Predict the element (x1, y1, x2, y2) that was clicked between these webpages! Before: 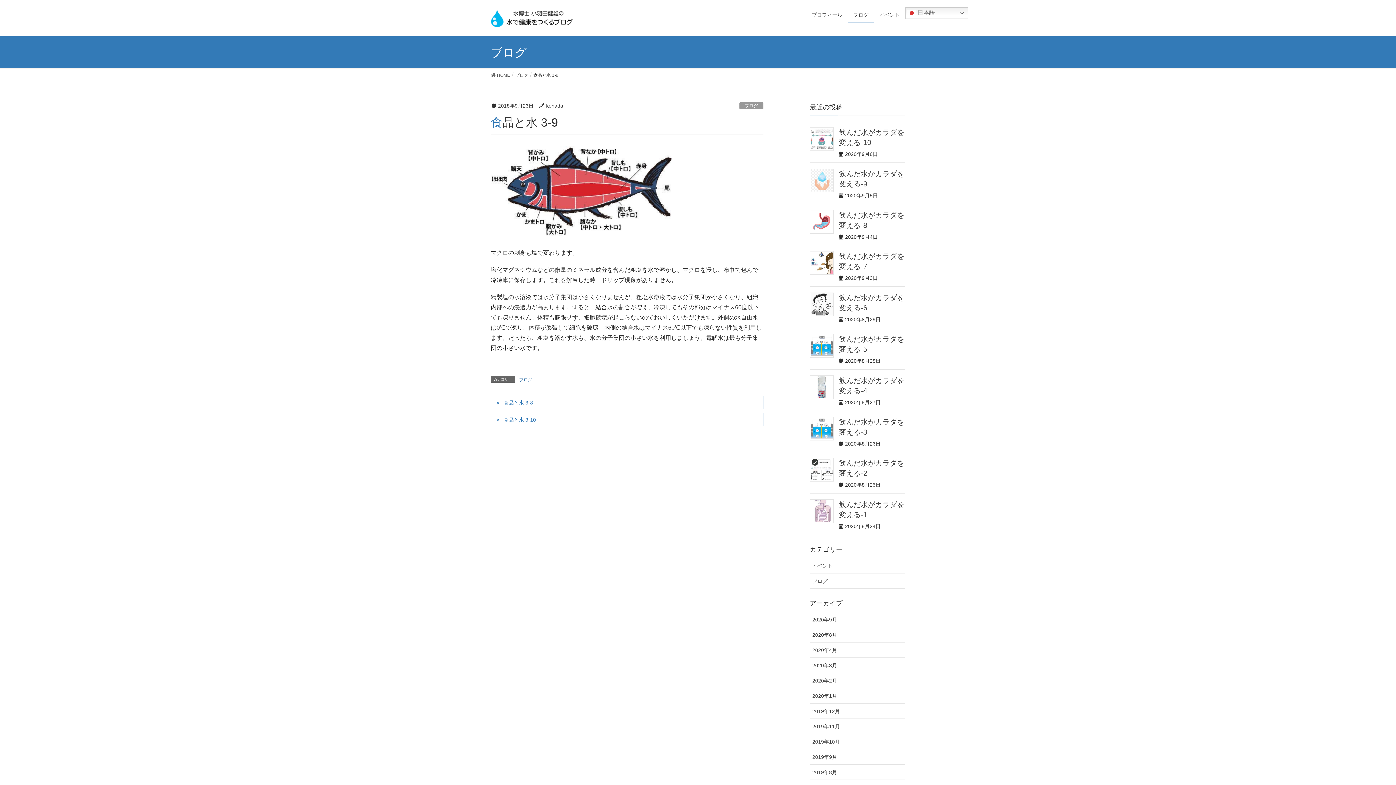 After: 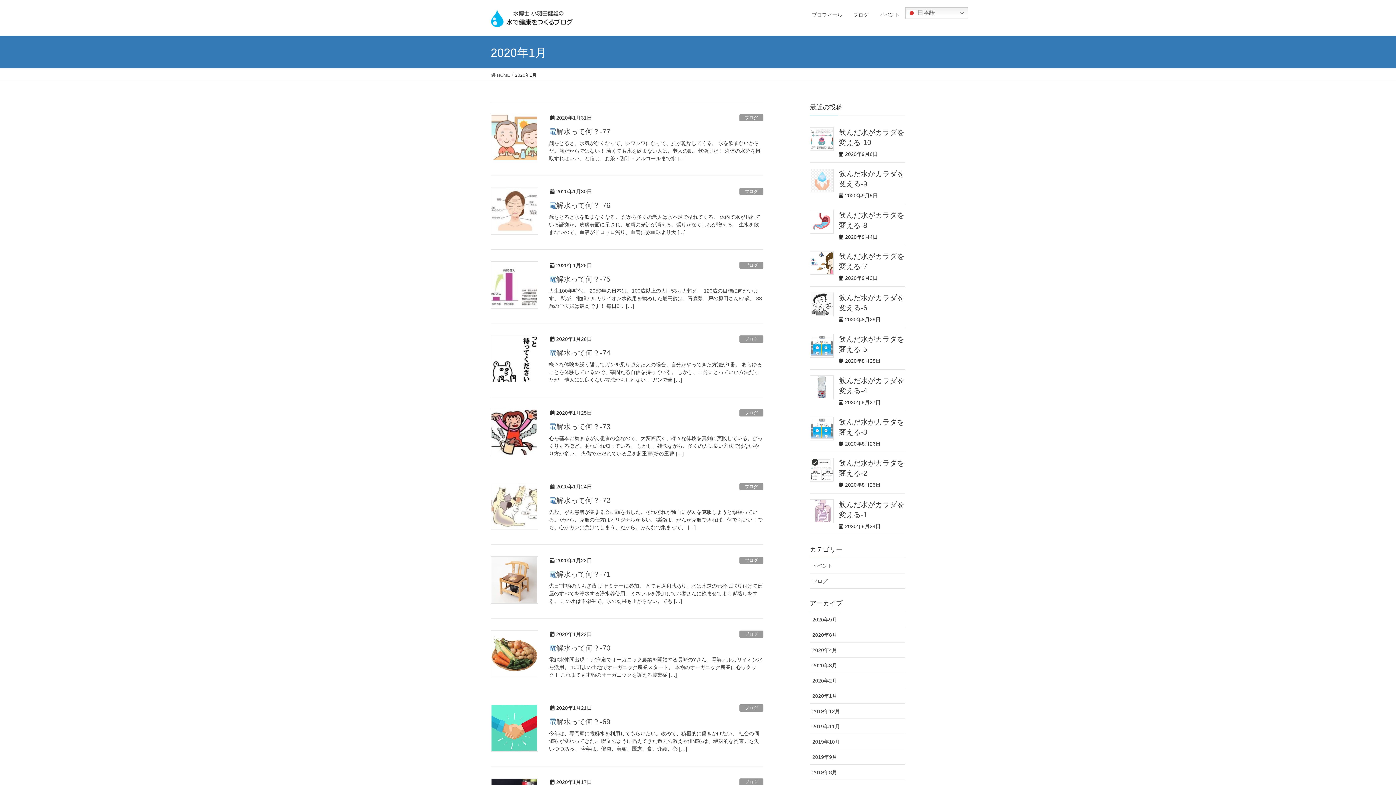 Action: label: 2020年1月 bbox: (810, 688, 905, 703)